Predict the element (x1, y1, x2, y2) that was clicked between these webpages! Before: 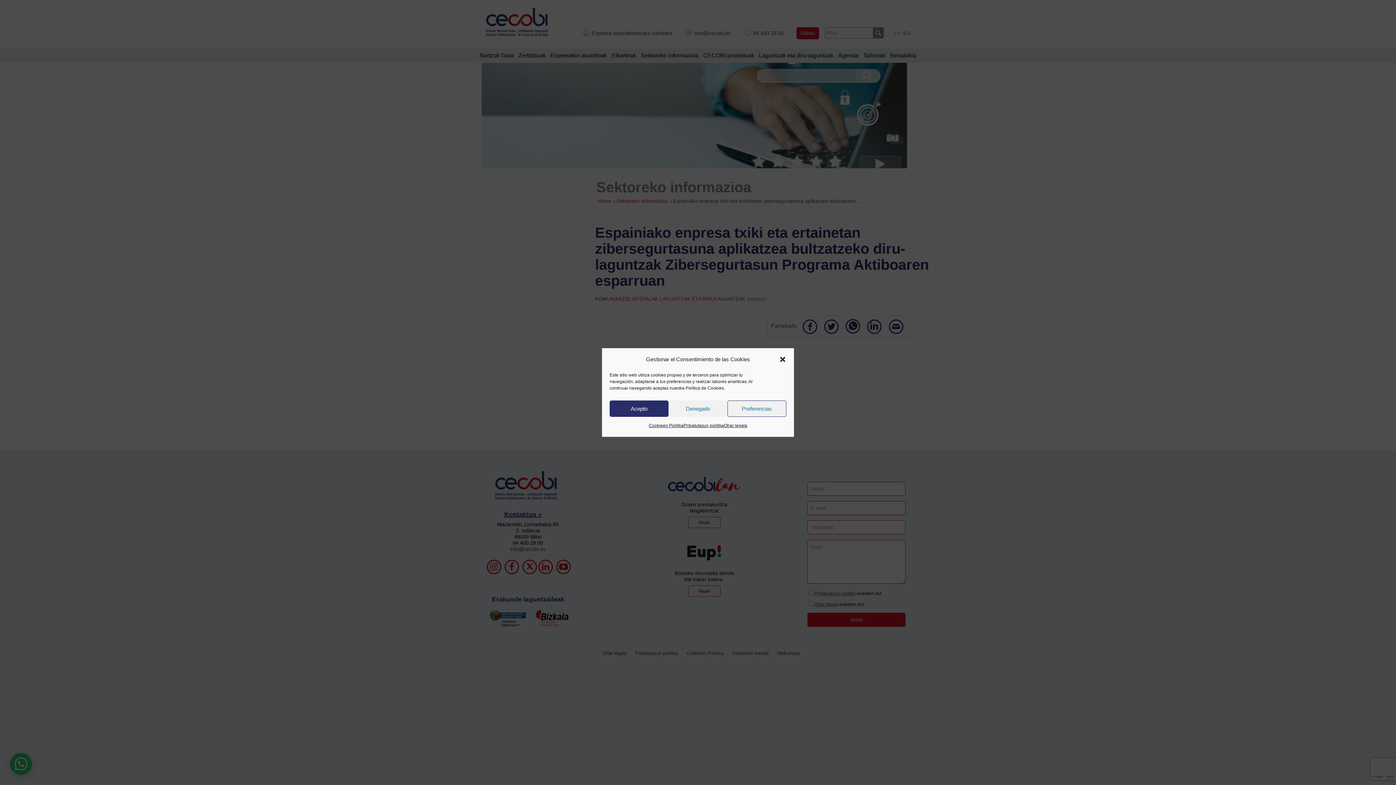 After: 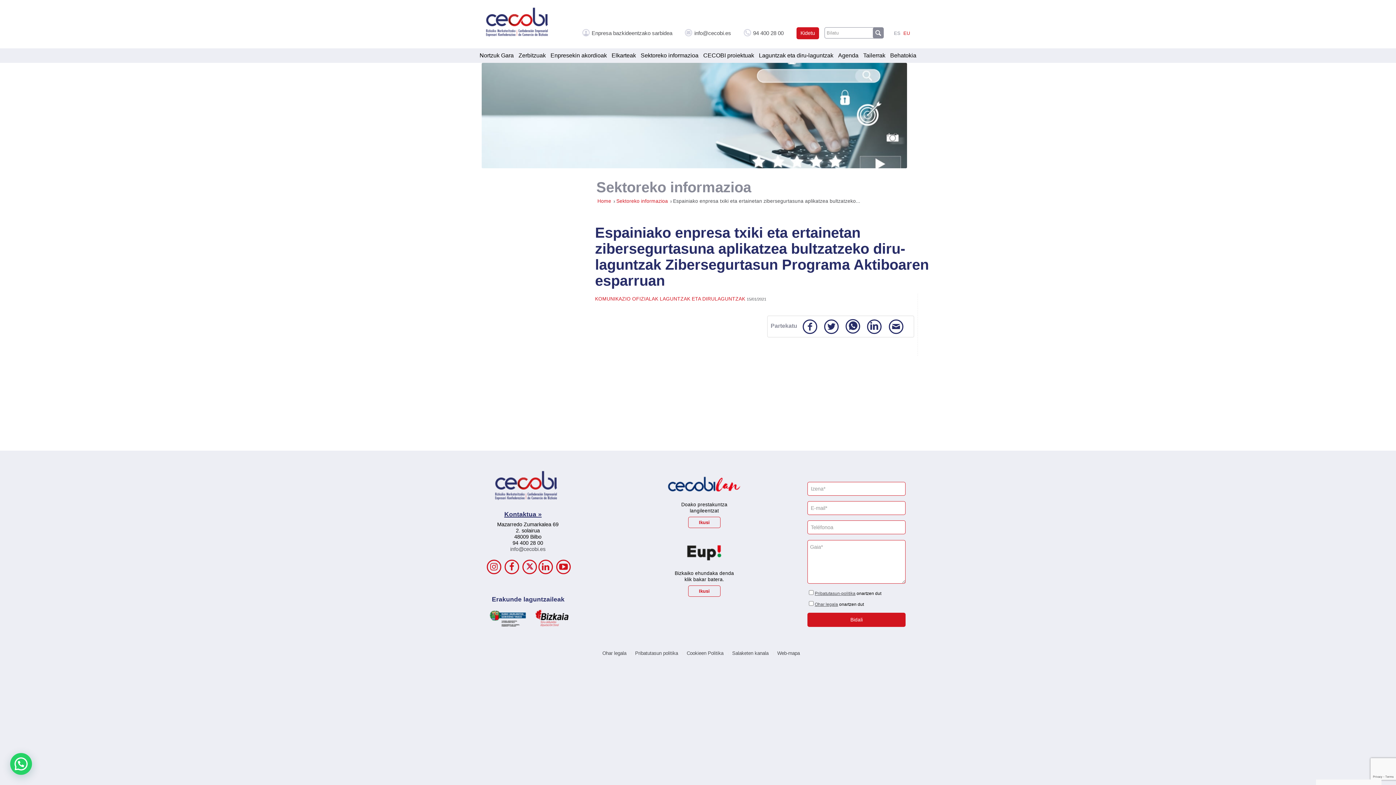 Action: label: Denegado bbox: (668, 400, 727, 417)